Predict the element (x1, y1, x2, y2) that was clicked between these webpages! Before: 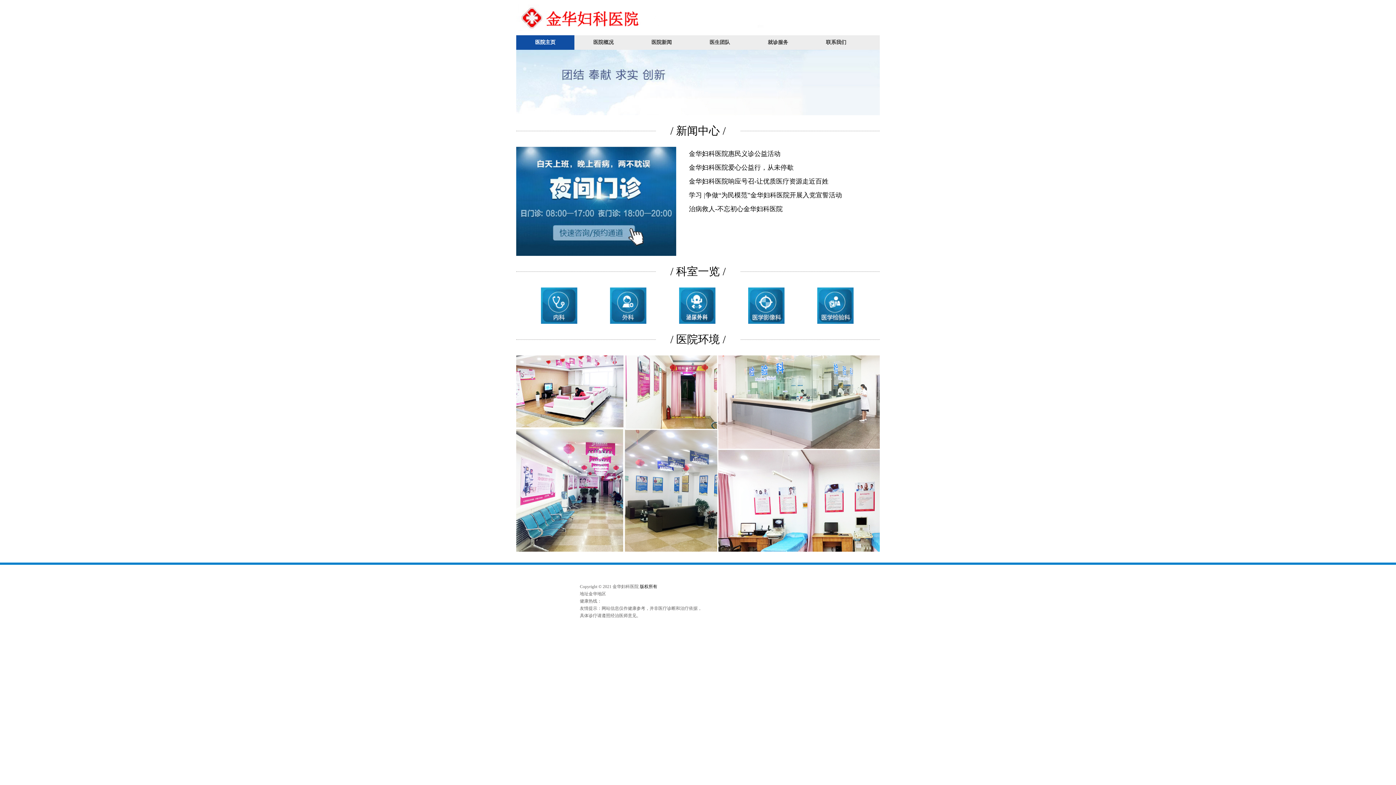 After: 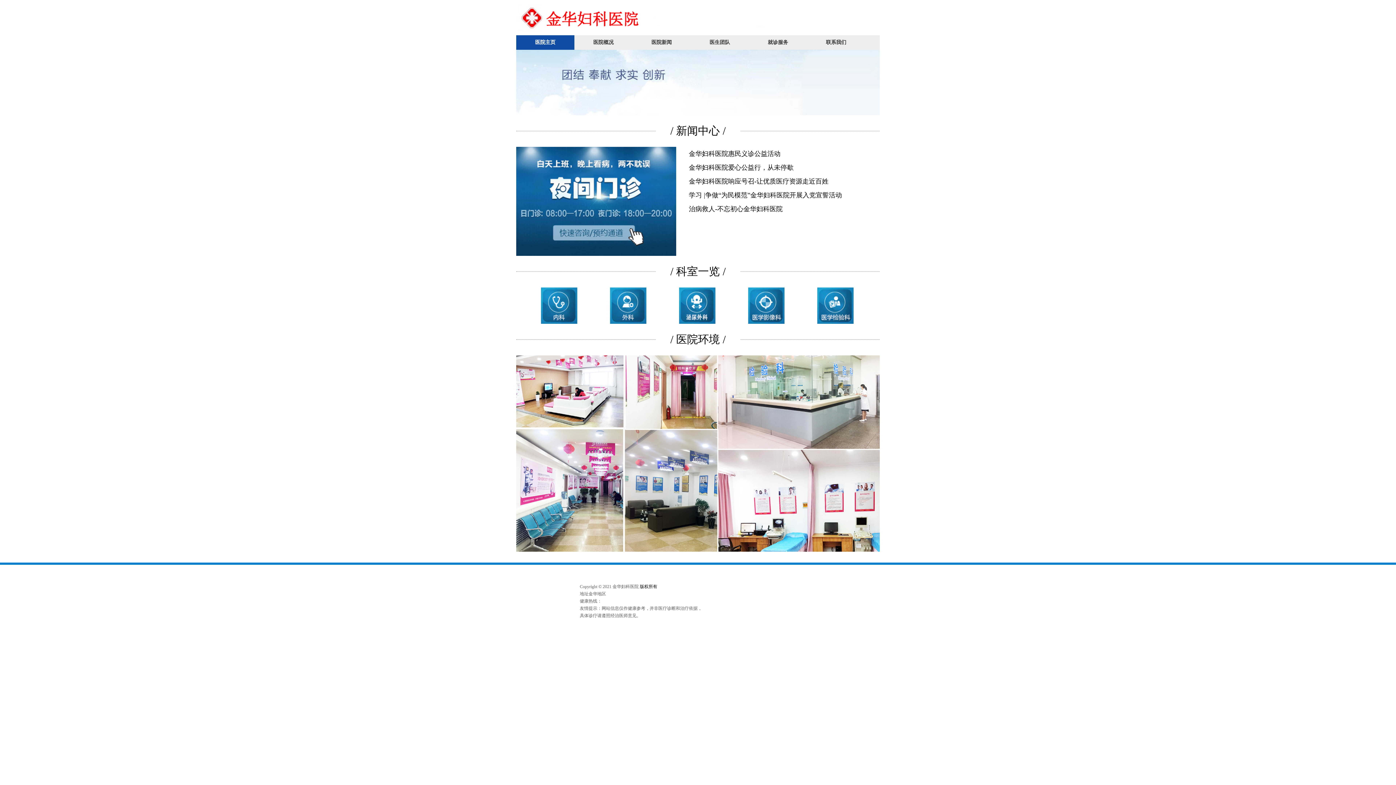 Action: bbox: (802, 287, 868, 324)